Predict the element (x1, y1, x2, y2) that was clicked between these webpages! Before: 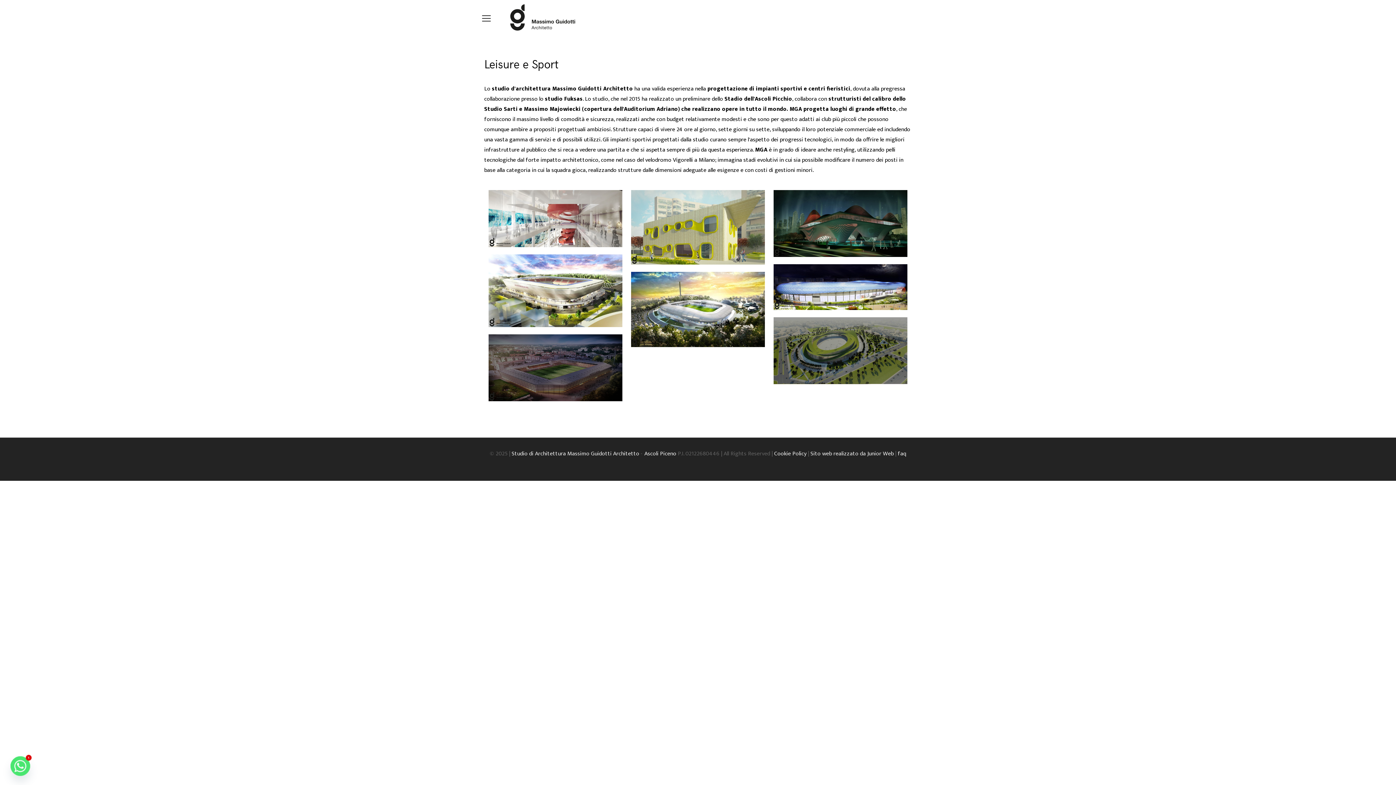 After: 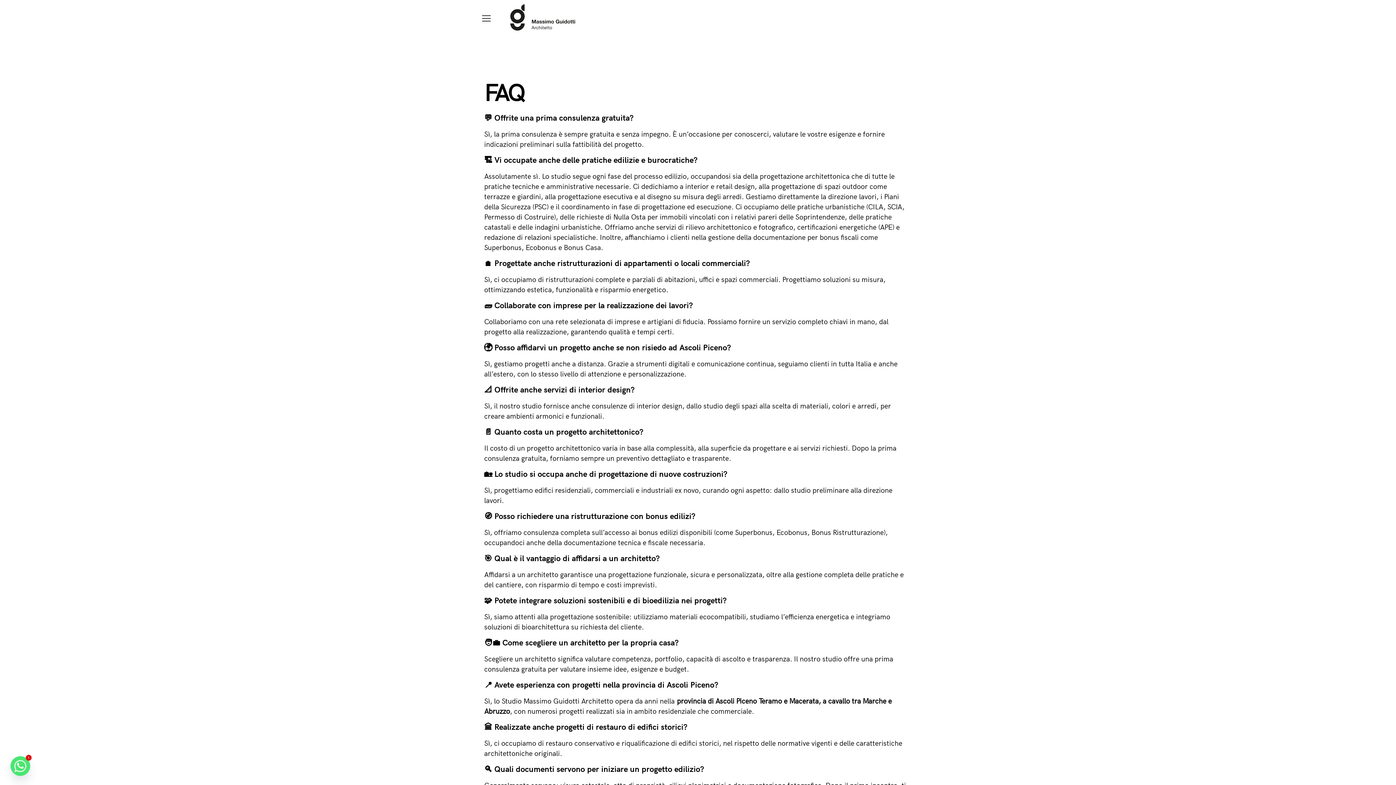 Action: label: faq bbox: (898, 449, 906, 458)